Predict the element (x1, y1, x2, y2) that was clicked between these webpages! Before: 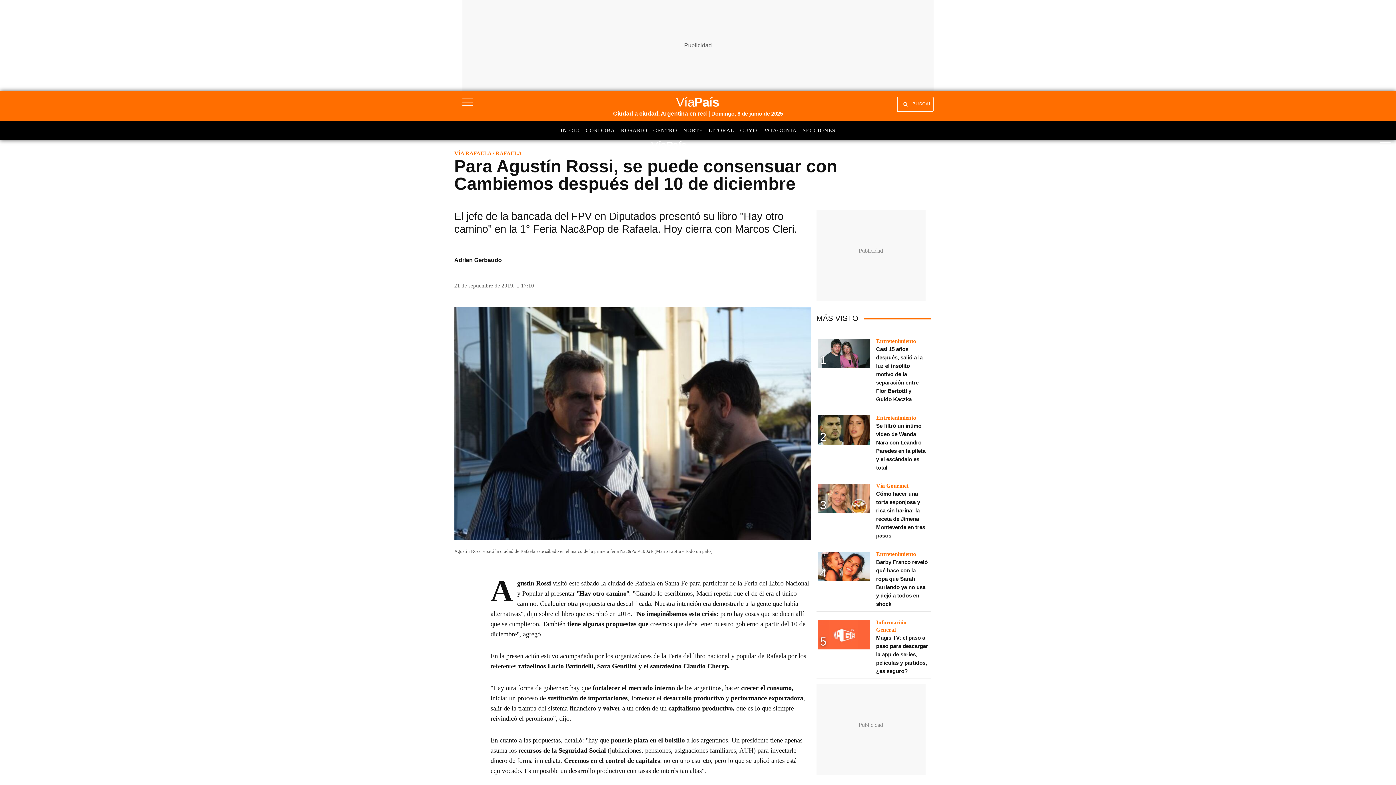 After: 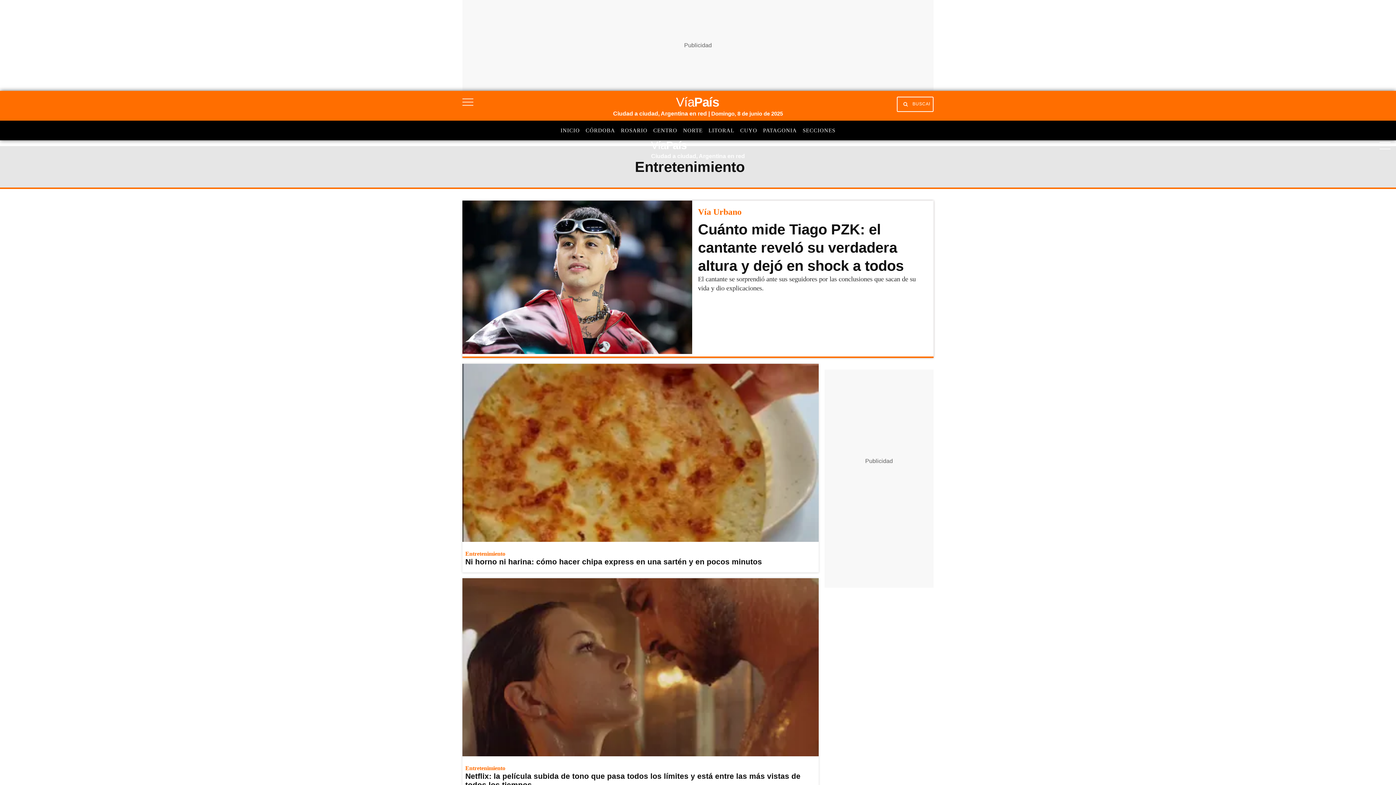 Action: label: Entretenimiento bbox: (876, 337, 925, 345)